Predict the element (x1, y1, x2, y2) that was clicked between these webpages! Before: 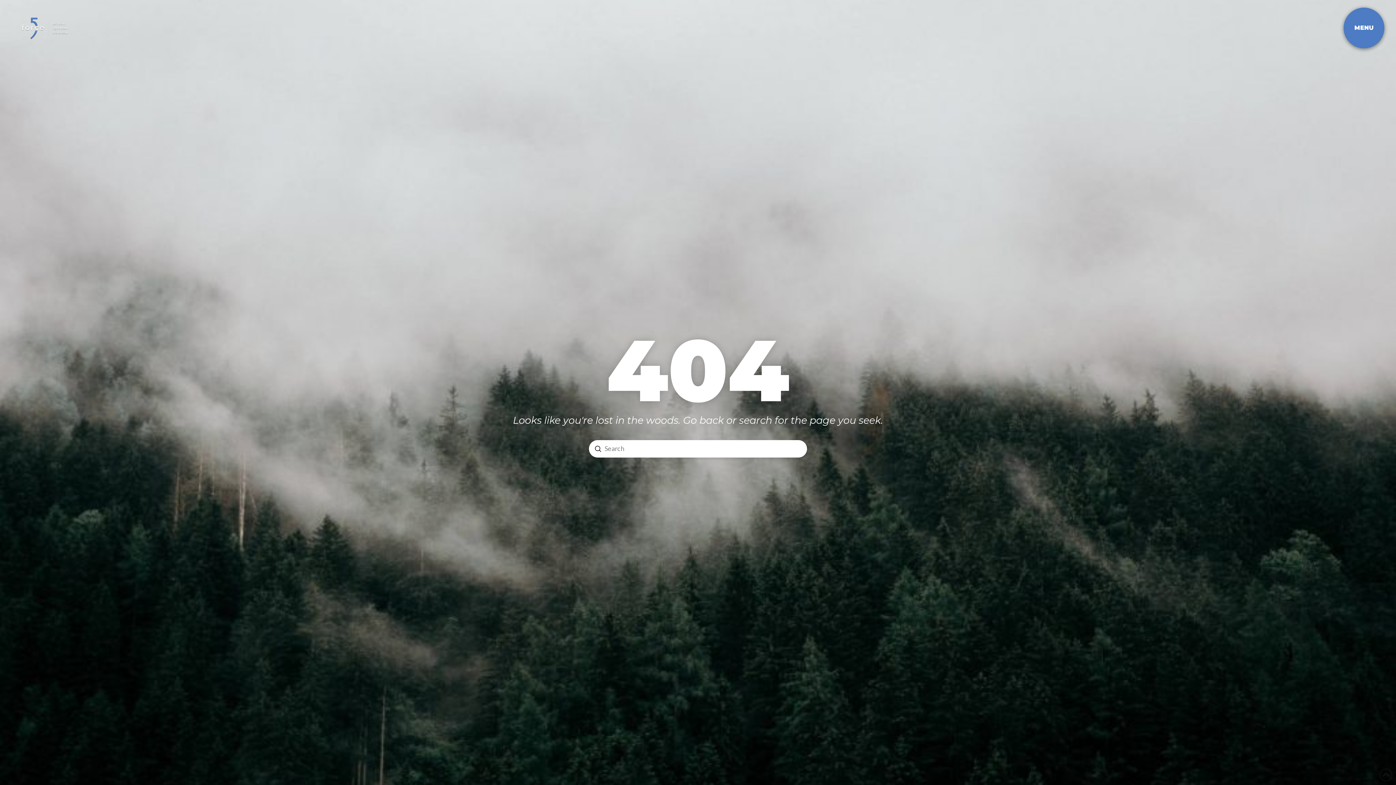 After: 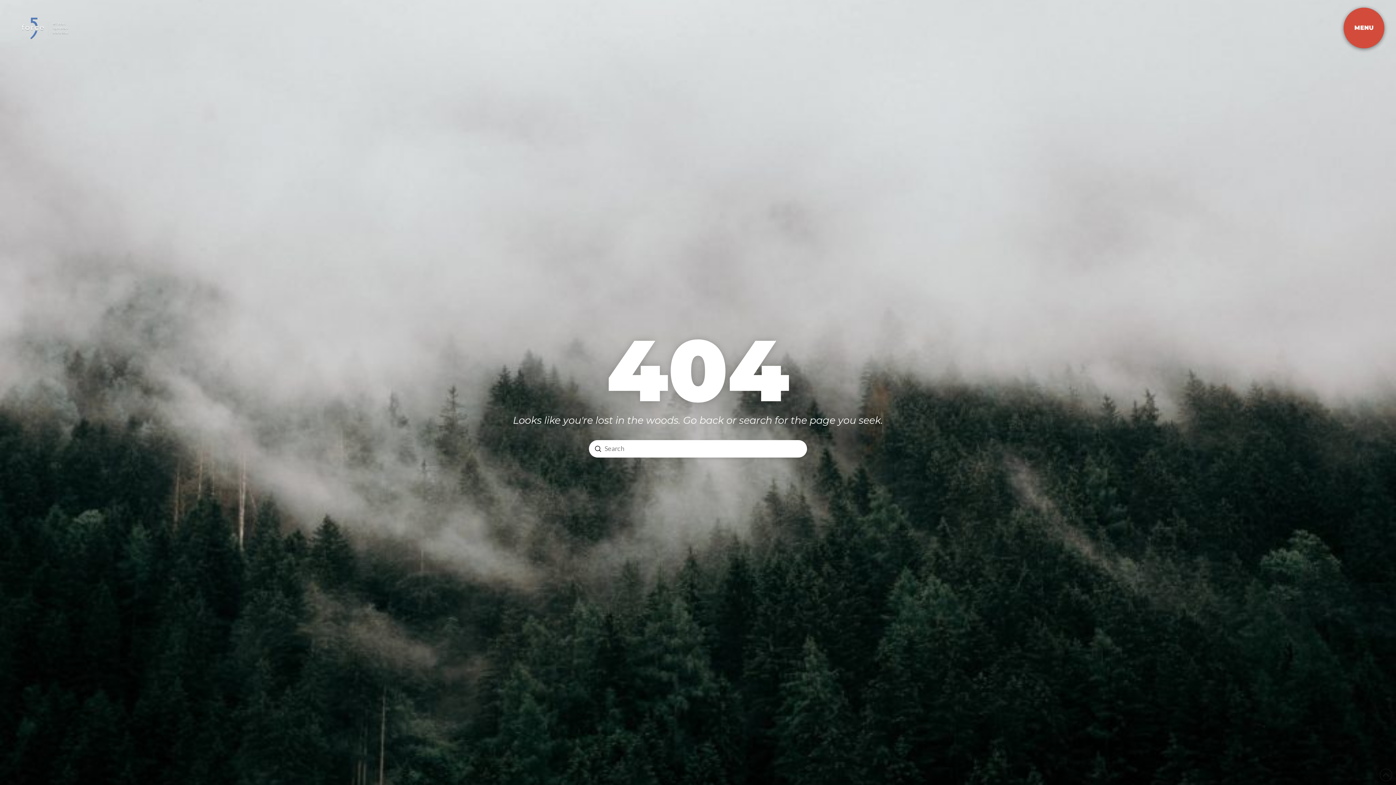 Action: bbox: (1344, 7, 1384, 48) label: Toggle Off Canvas Content